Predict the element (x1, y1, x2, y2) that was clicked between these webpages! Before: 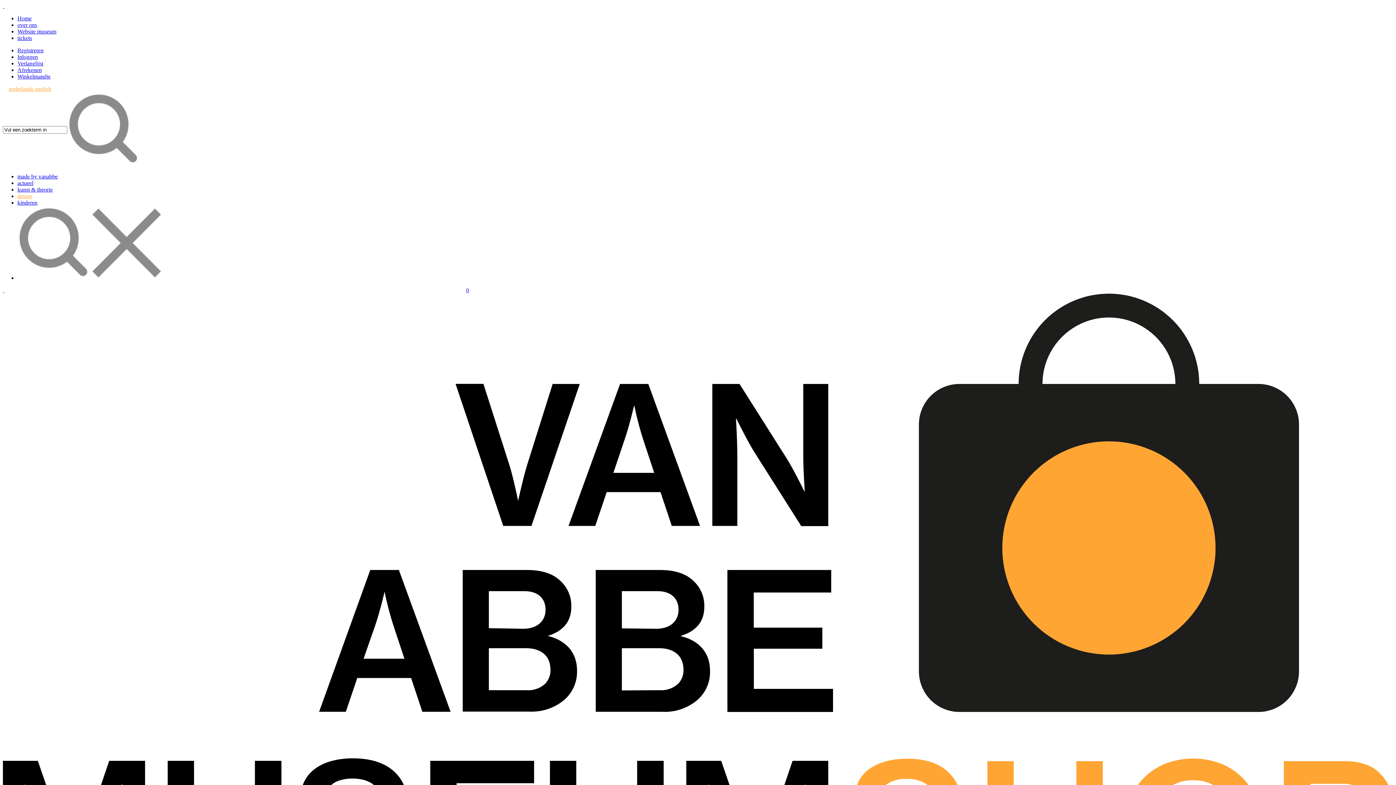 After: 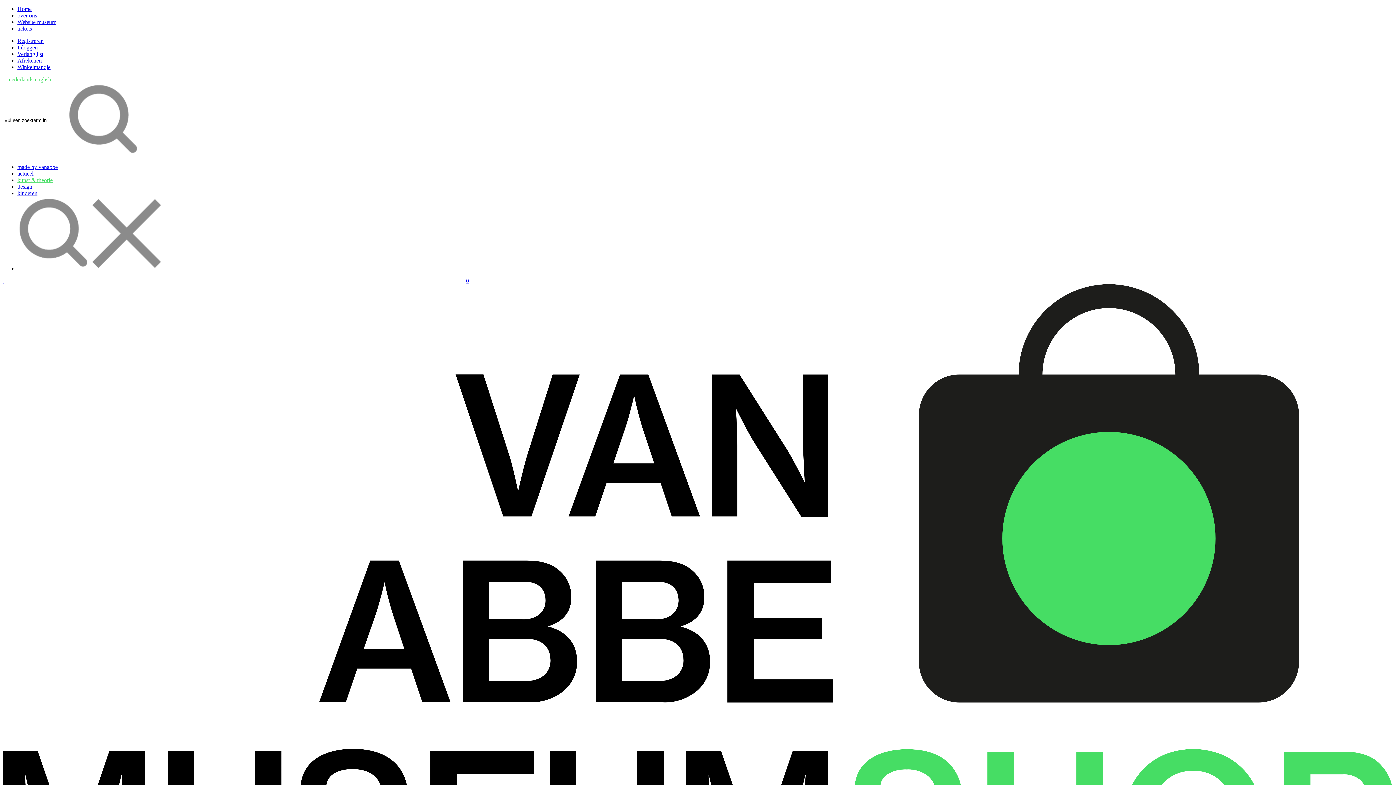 Action: bbox: (17, 186, 52, 192) label: kunst & theorie